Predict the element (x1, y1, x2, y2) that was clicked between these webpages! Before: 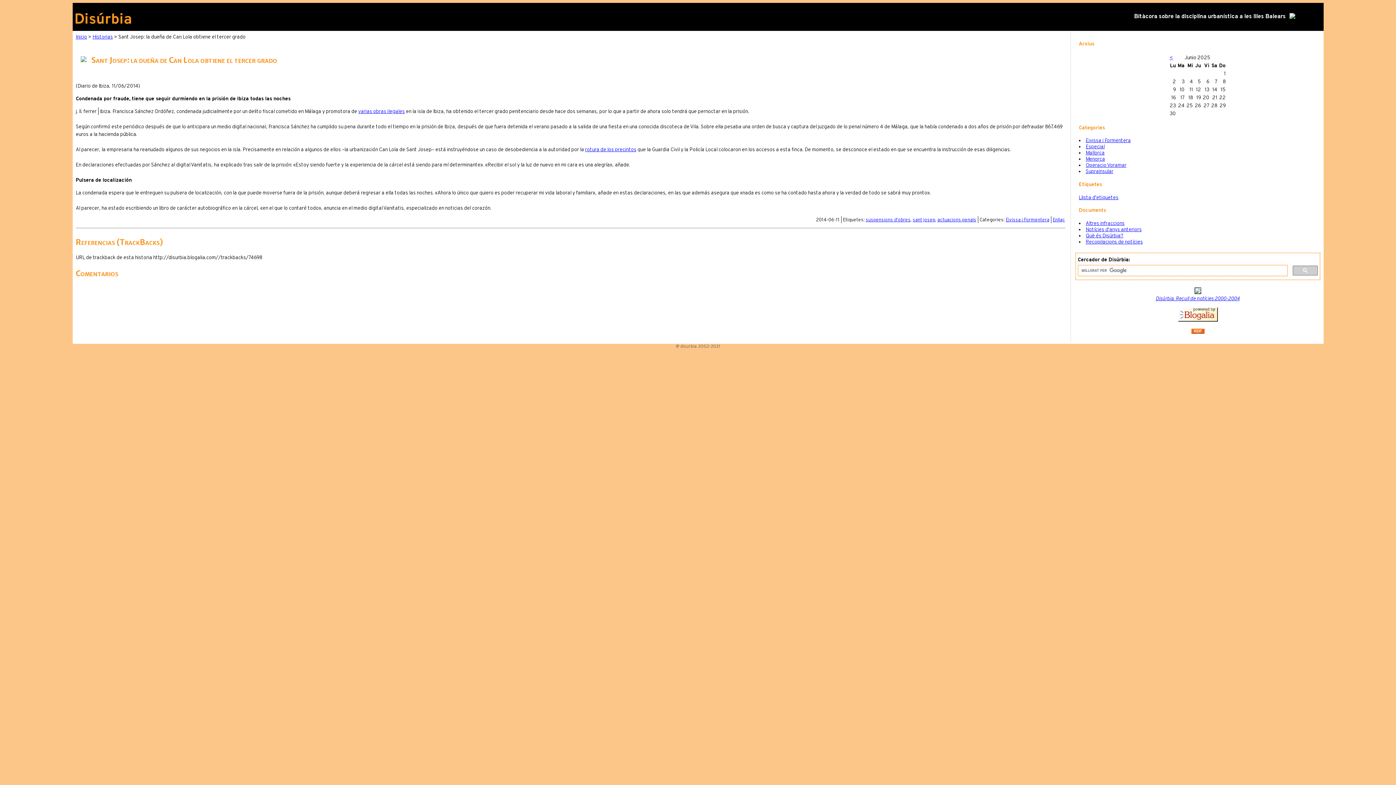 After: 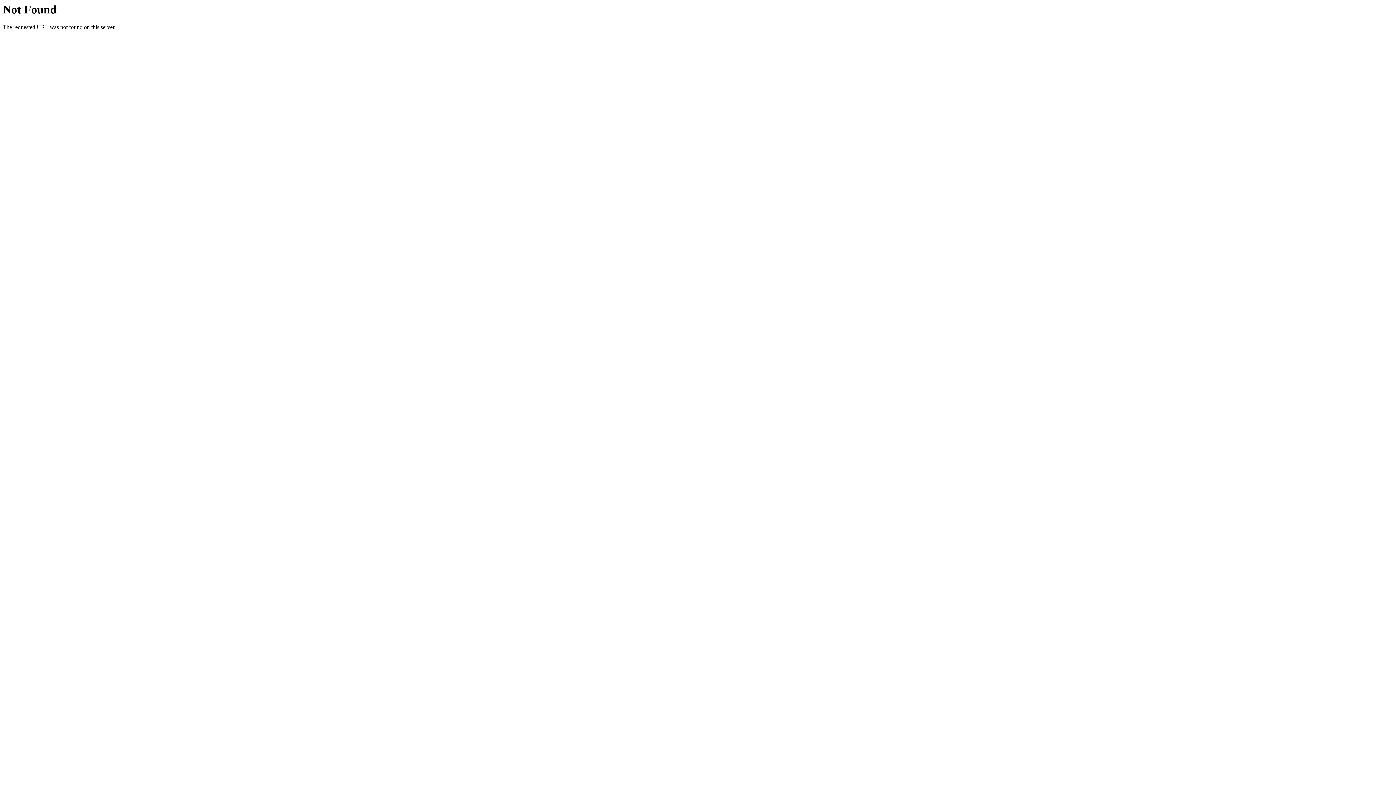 Action: bbox: (912, 217, 935, 223) label: sant josep